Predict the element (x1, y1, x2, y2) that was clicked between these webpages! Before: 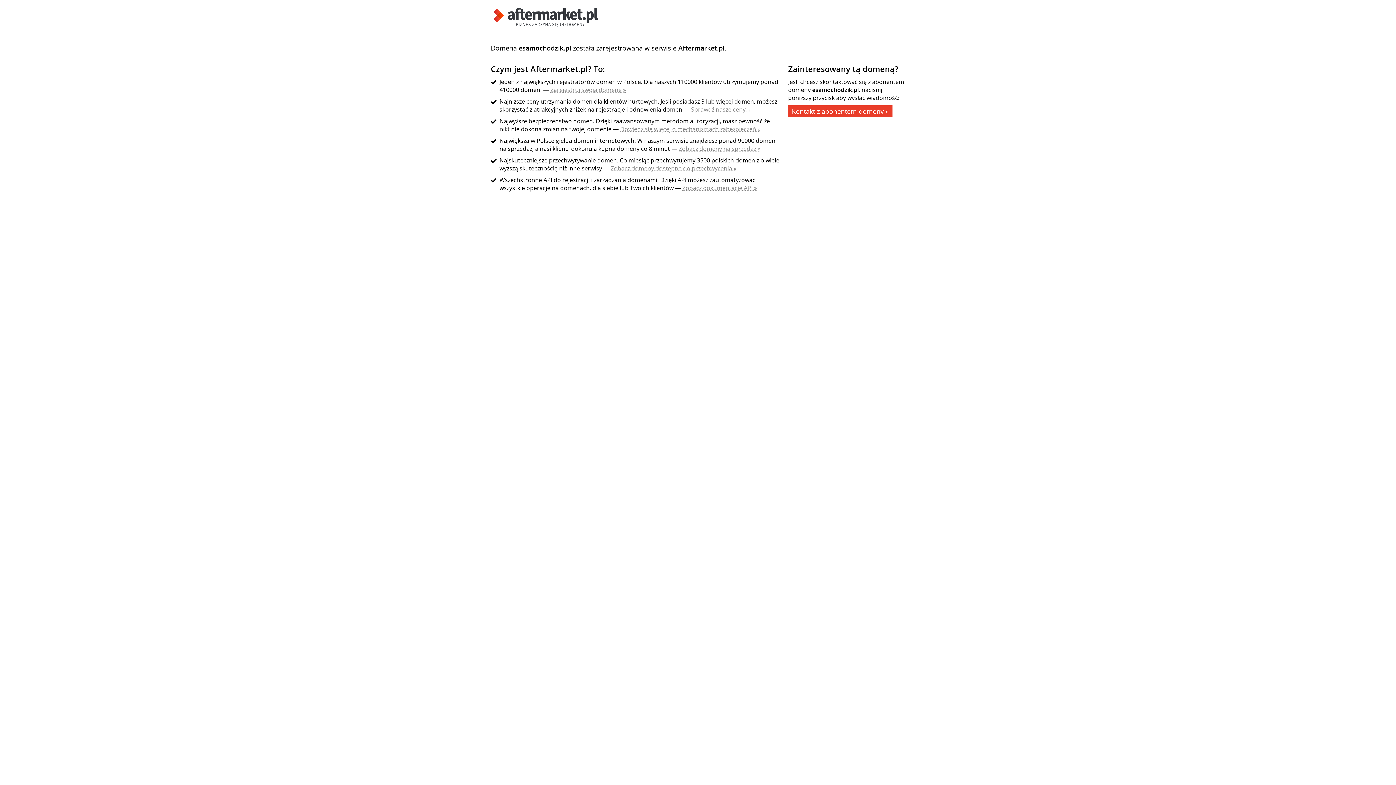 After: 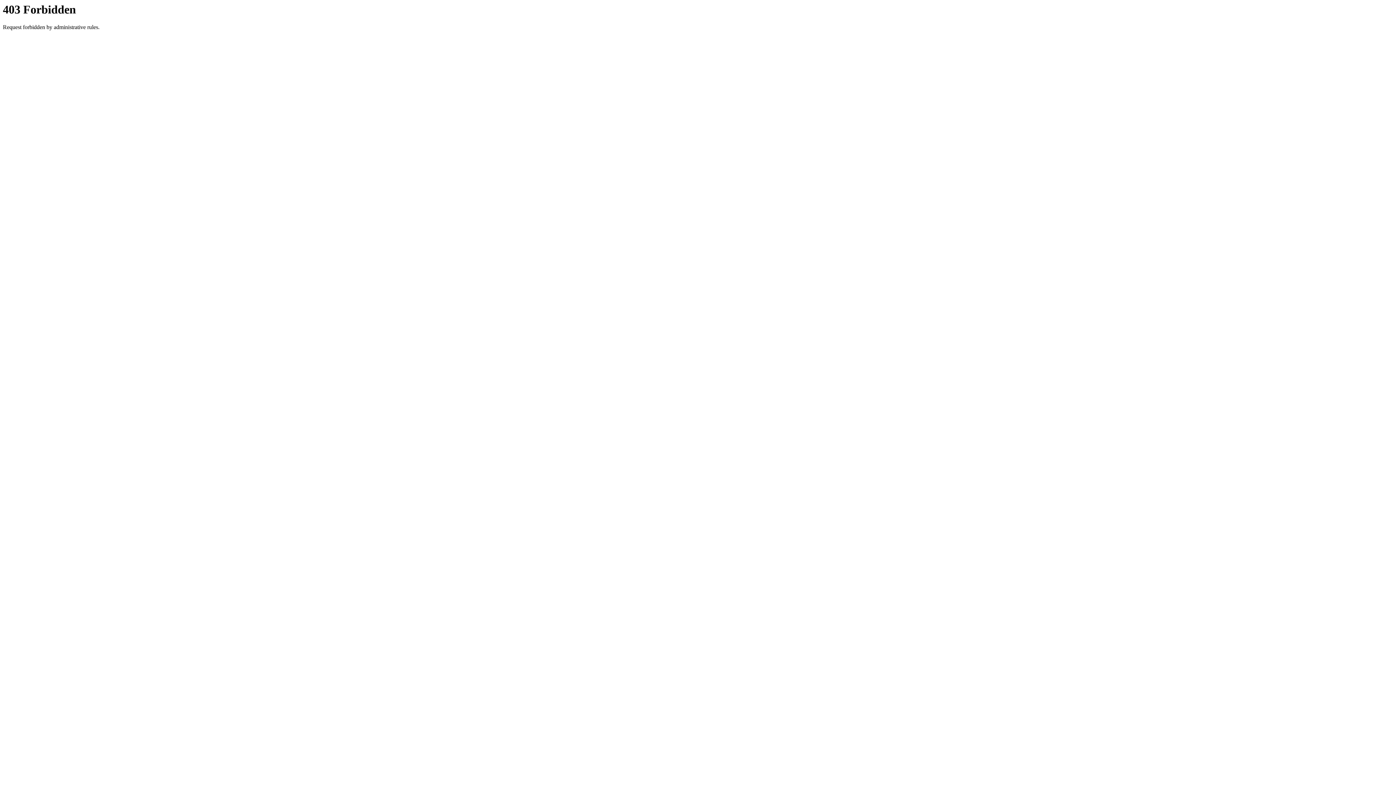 Action: bbox: (788, 105, 892, 117) label: Kontakt z abonentem domeny »